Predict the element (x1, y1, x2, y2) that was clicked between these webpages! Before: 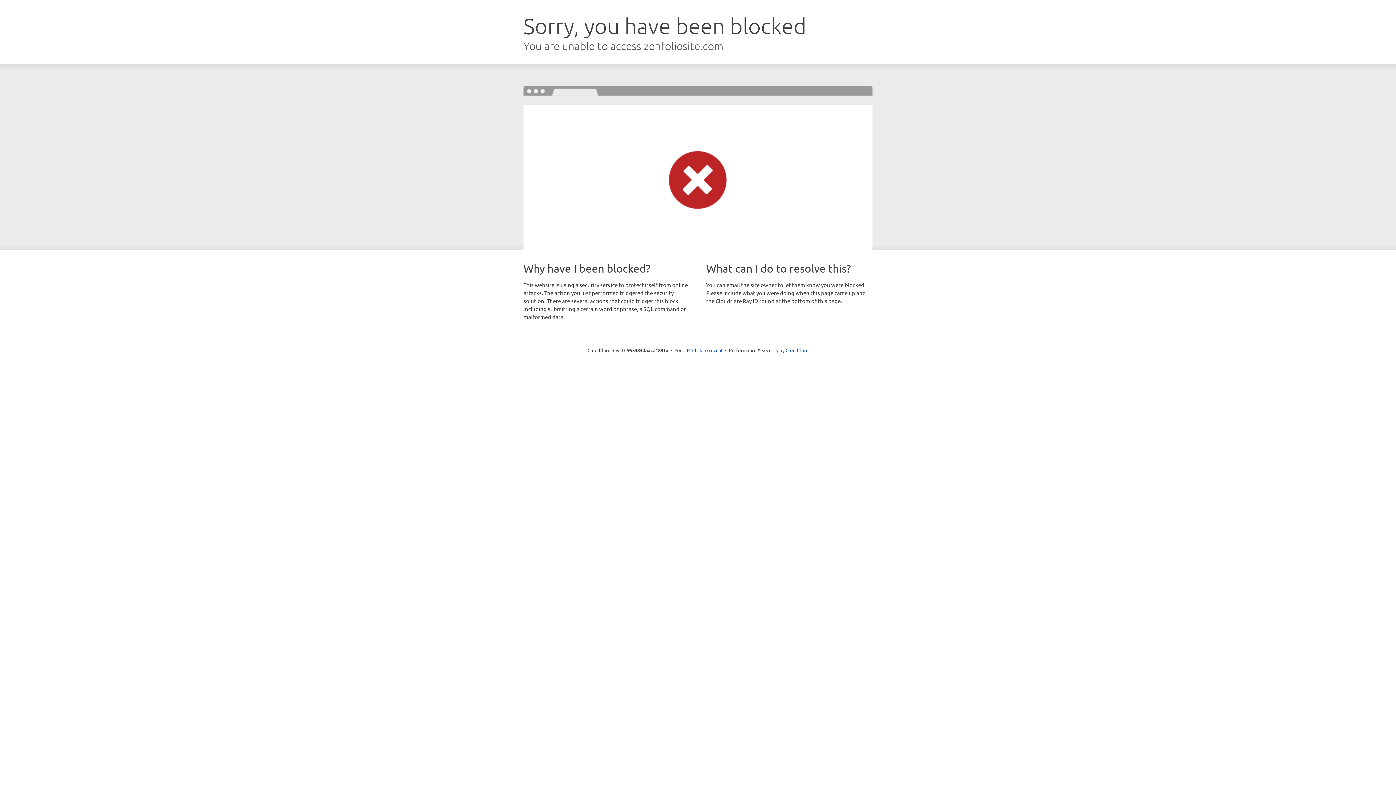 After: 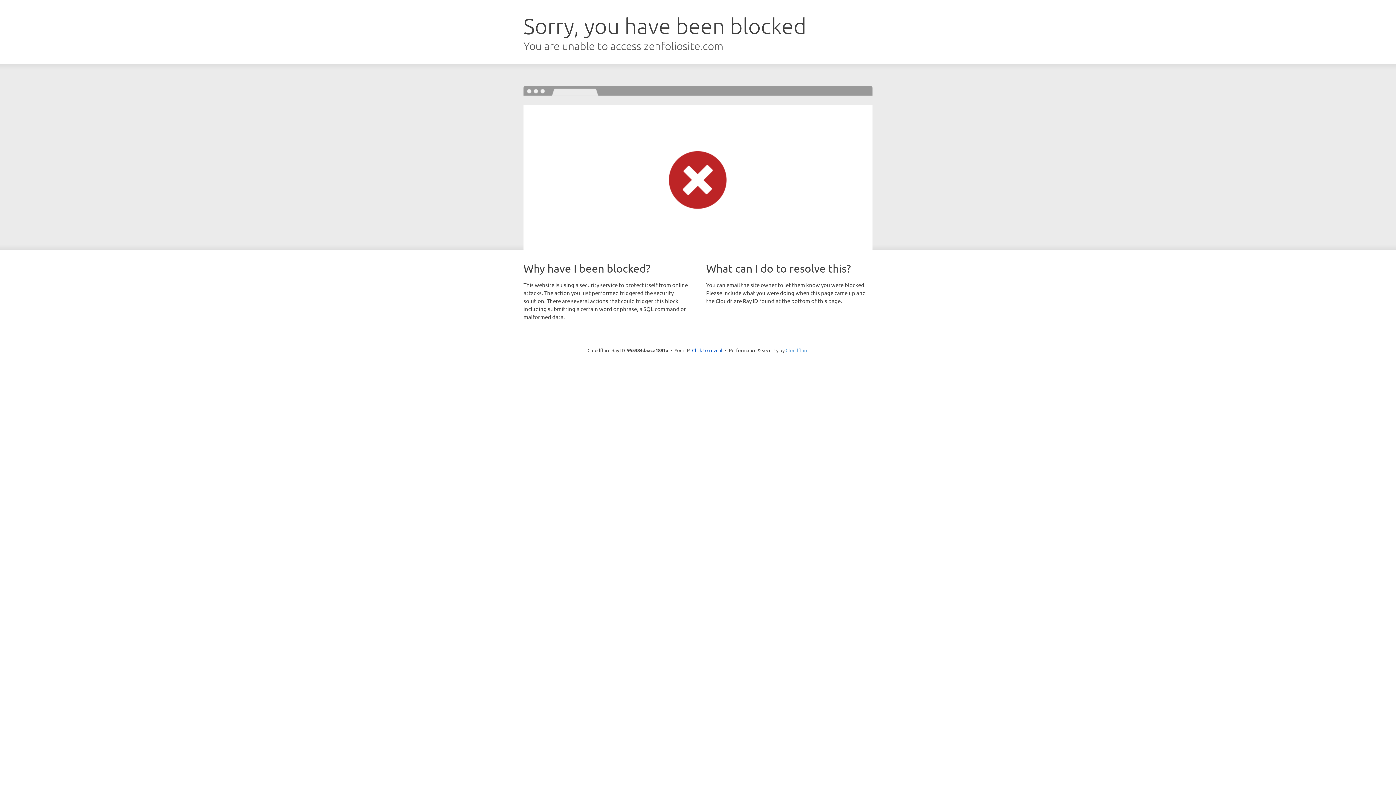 Action: label: Cloudflare bbox: (785, 347, 808, 353)